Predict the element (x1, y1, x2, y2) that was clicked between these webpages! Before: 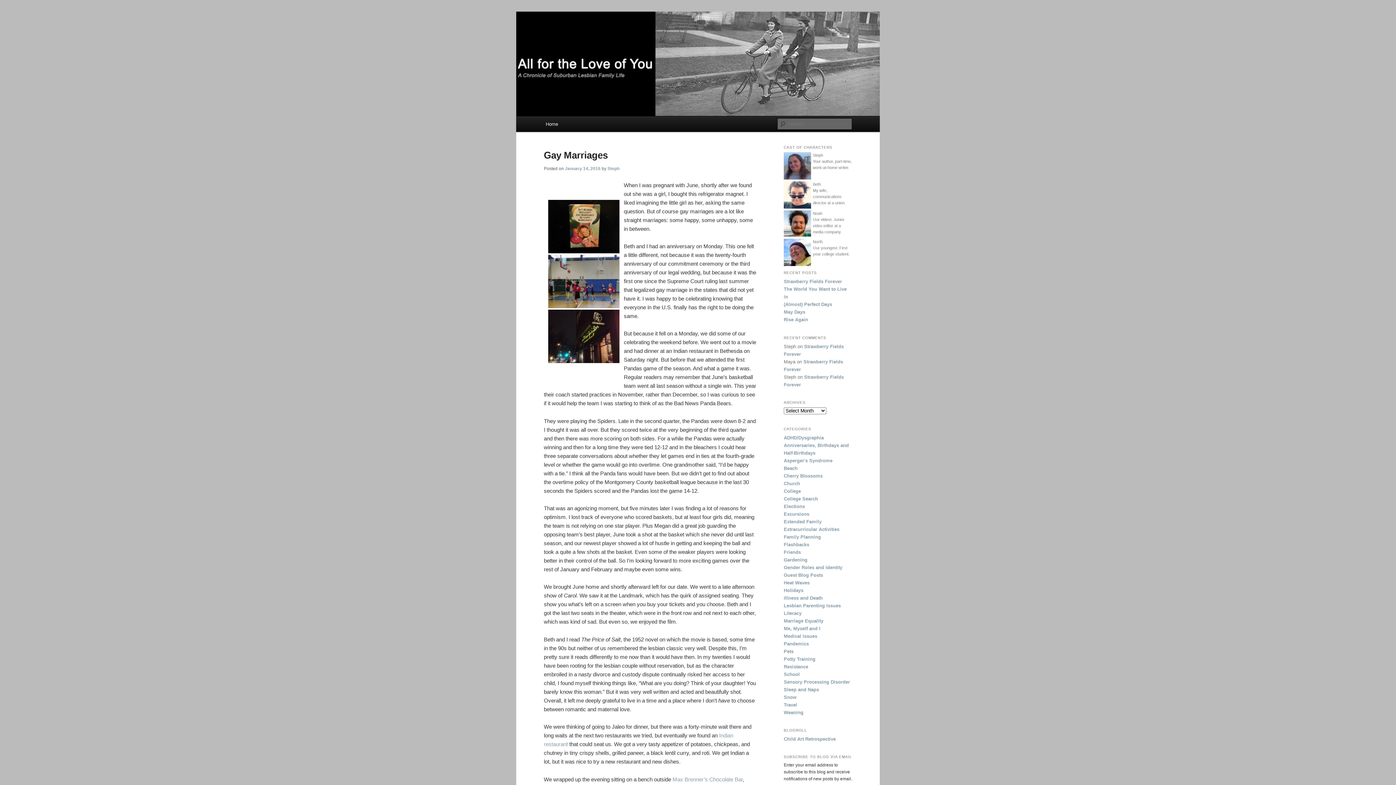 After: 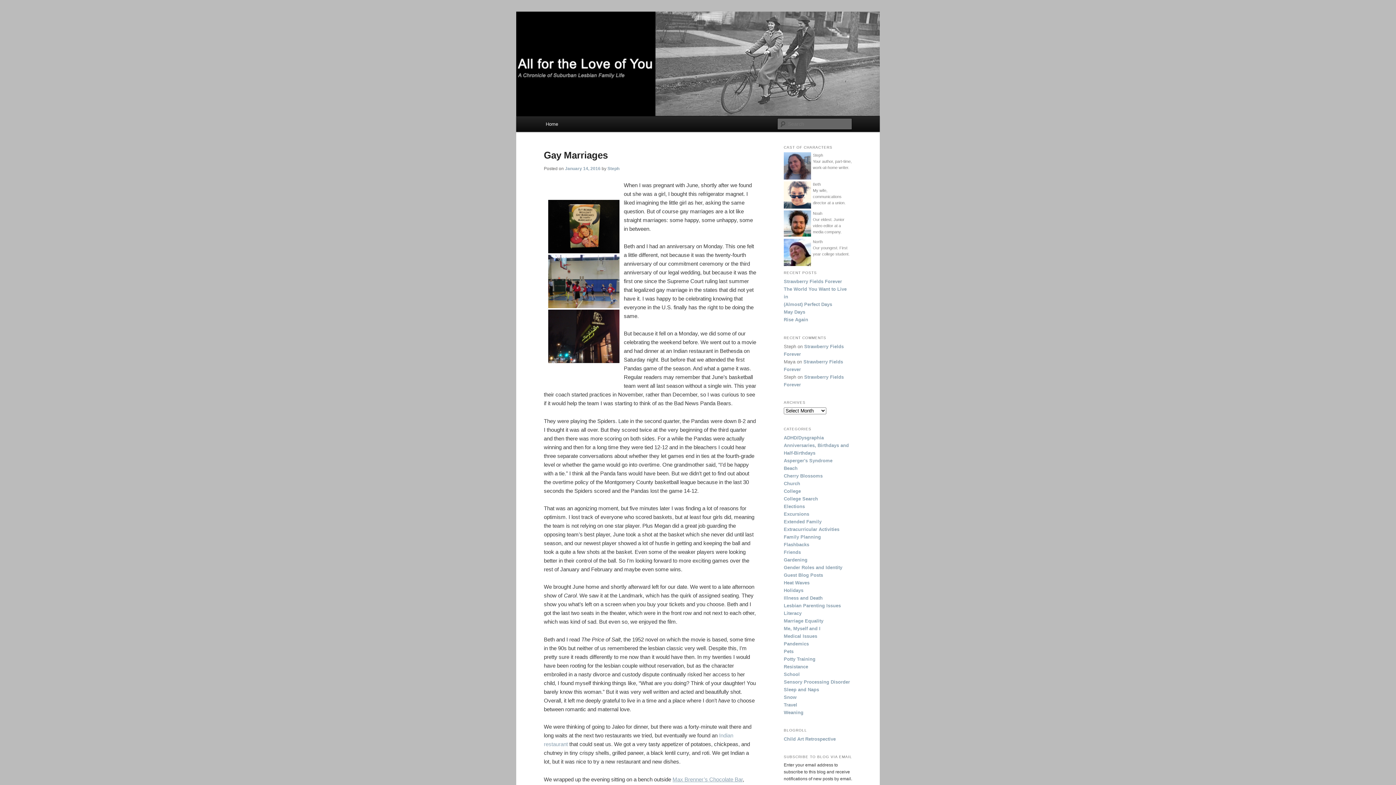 Action: bbox: (672, 776, 742, 782) label: Max Brenner’s Chocolate Bar